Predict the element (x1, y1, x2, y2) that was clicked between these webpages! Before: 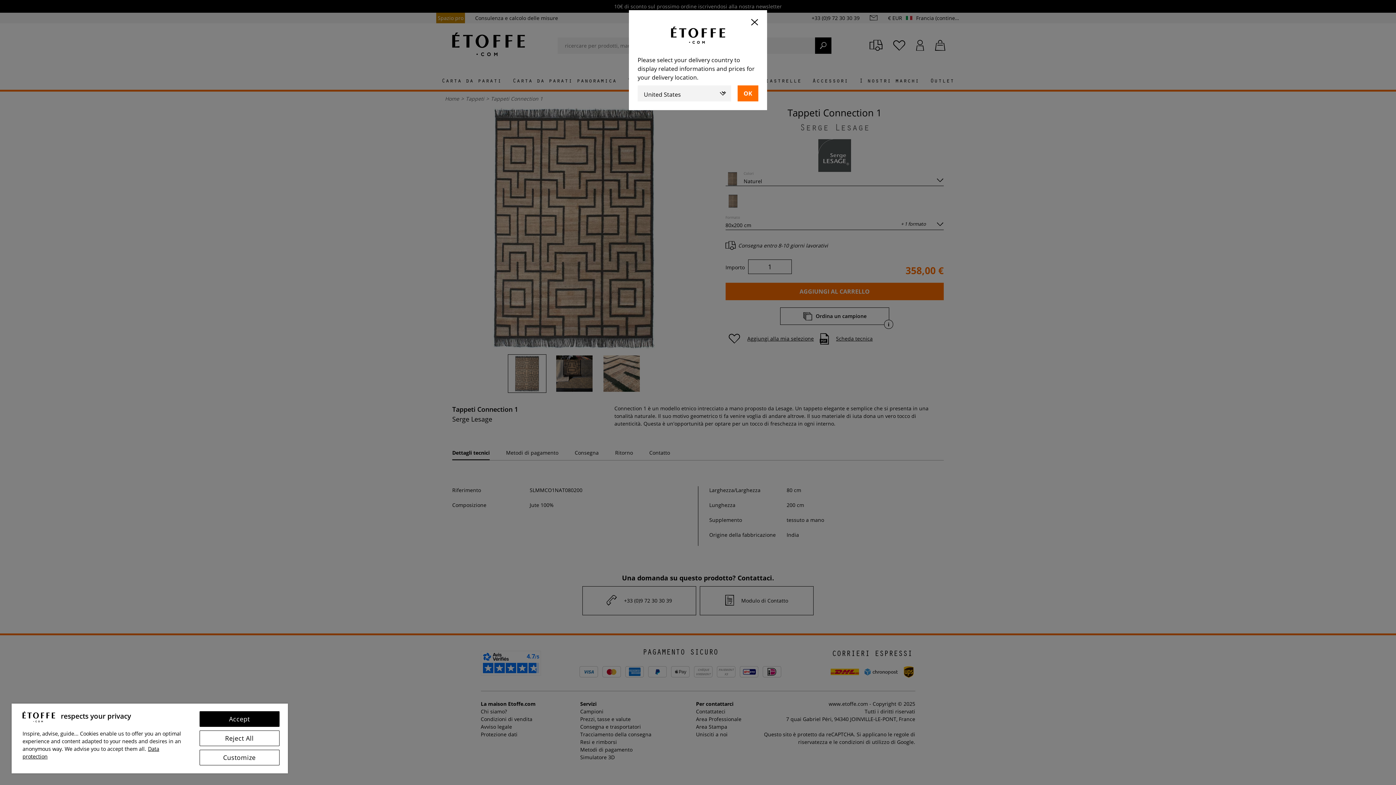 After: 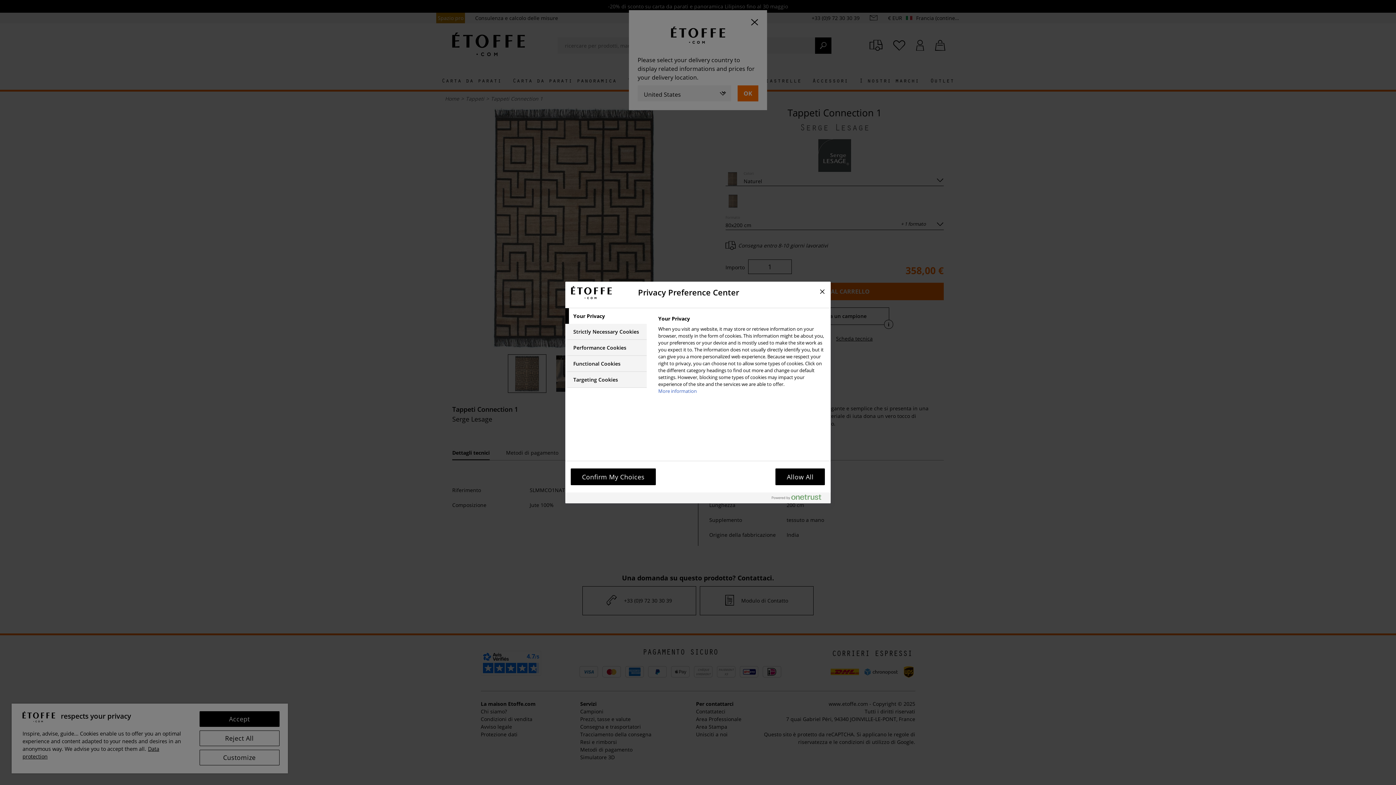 Action: label: Customize bbox: (199, 750, 279, 765)